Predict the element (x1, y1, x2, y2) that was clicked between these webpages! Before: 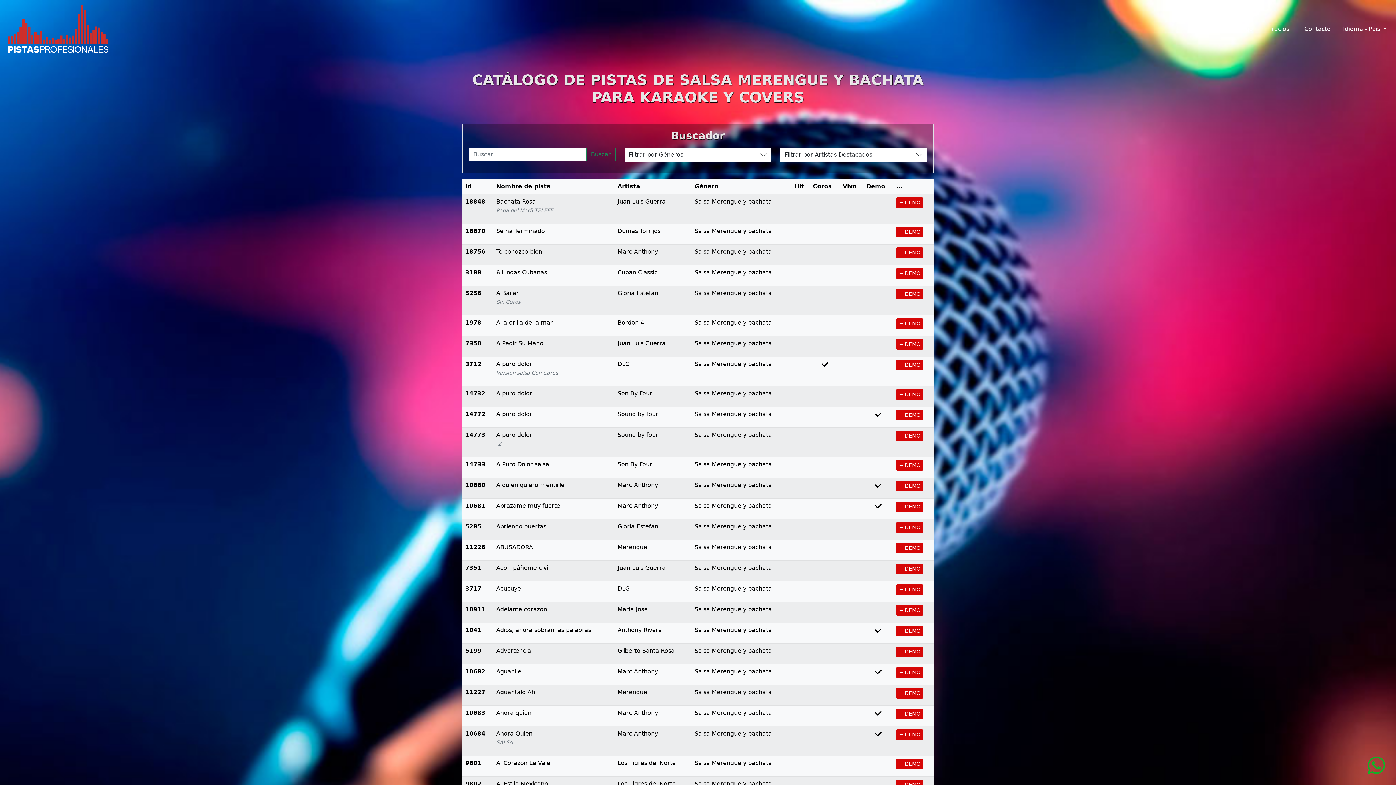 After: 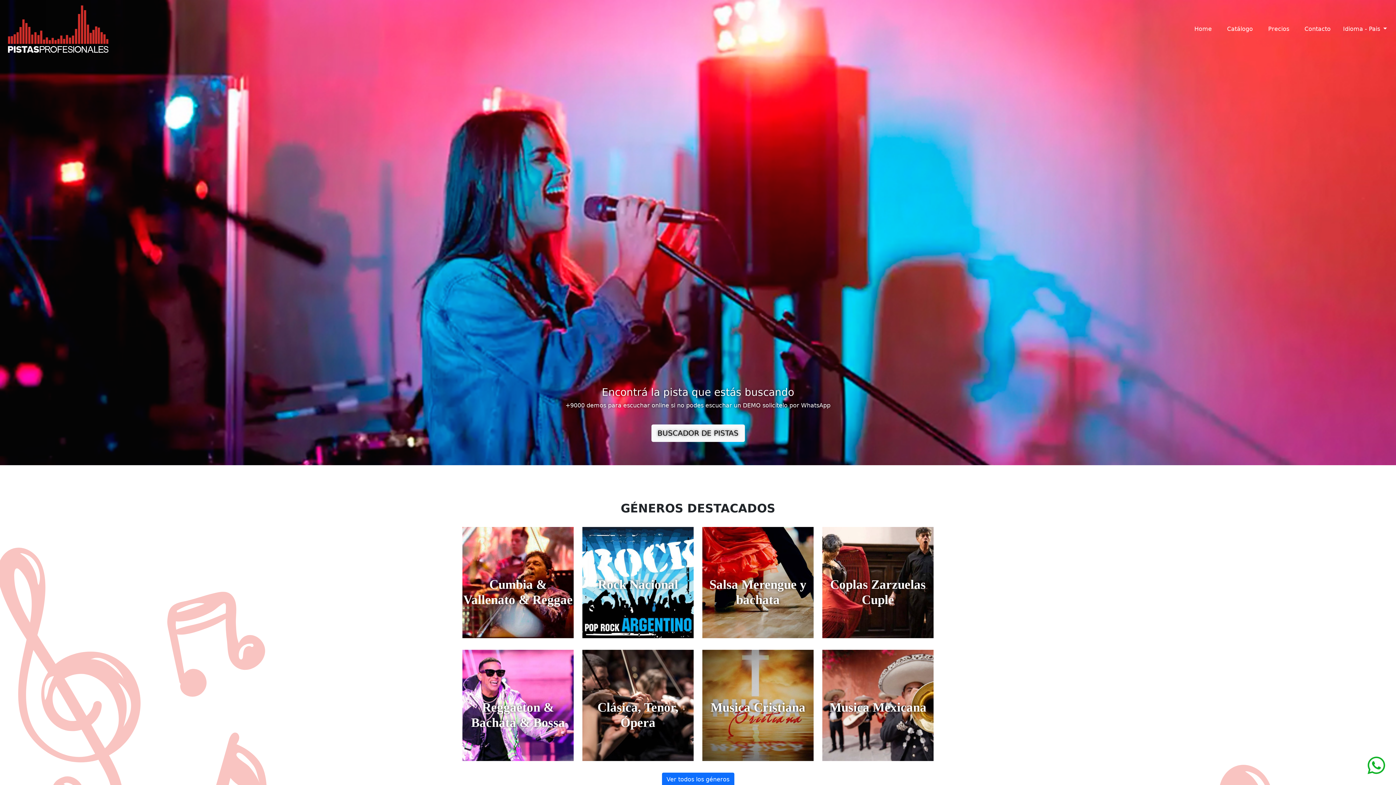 Action: bbox: (1188, 21, 1217, 36) label: Home